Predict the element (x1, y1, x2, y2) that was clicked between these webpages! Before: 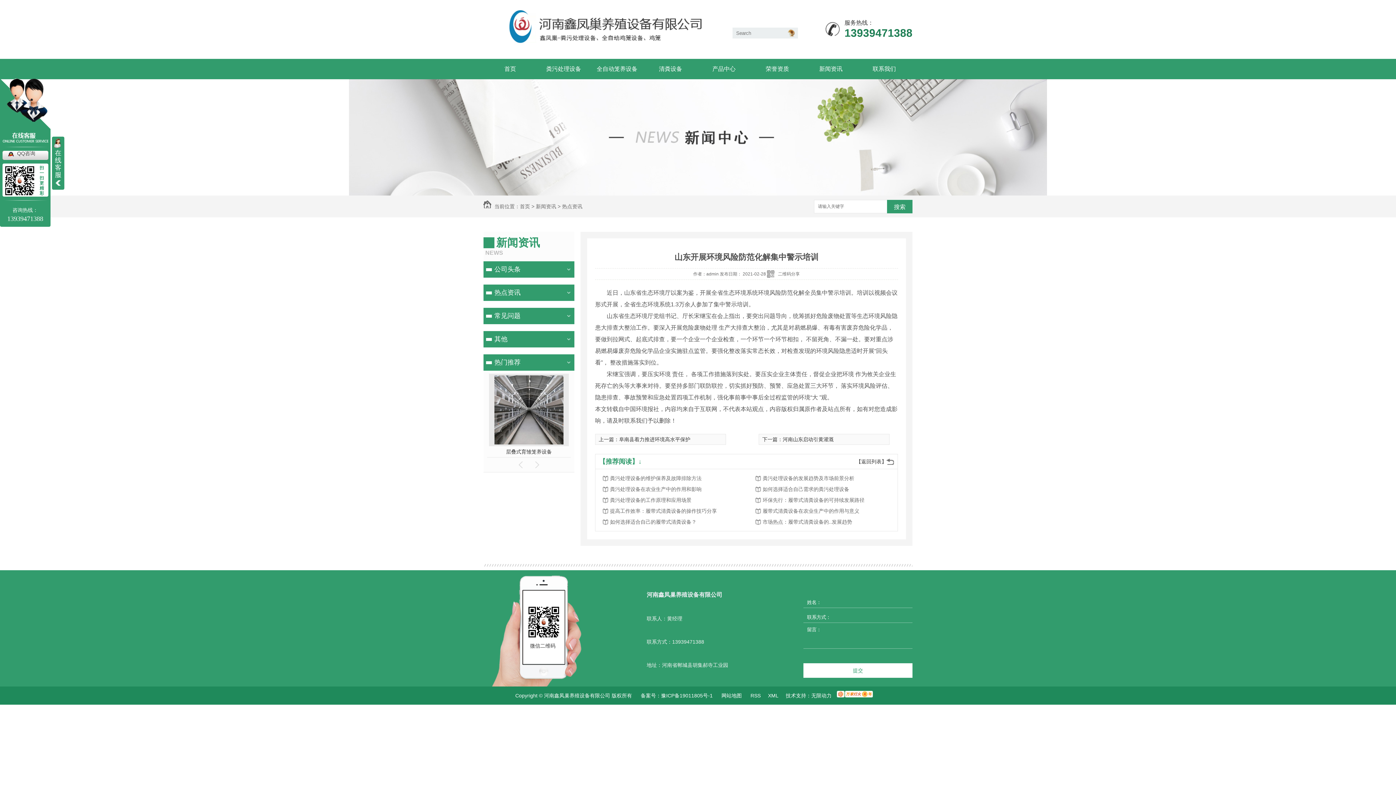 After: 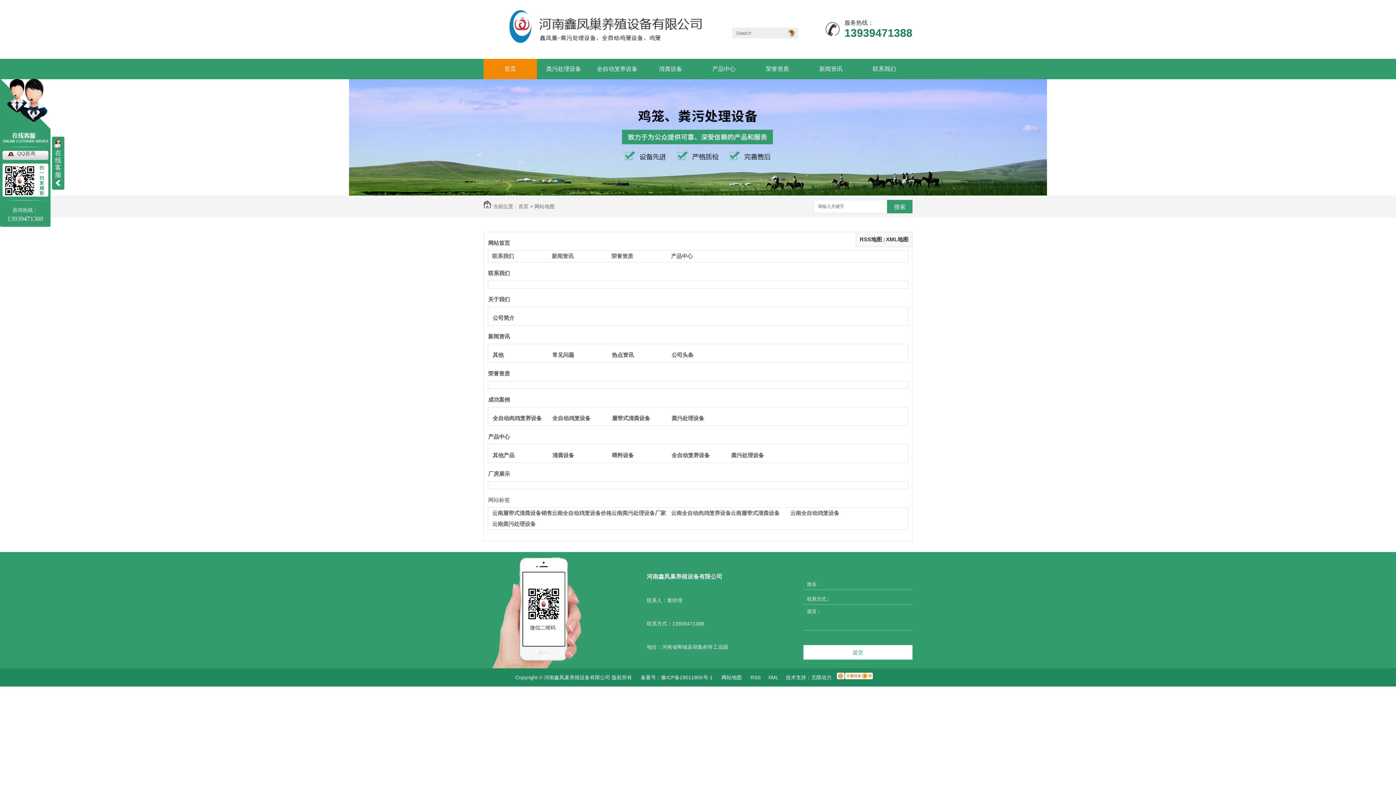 Action: label: 网站地图 bbox: (721, 693, 742, 698)